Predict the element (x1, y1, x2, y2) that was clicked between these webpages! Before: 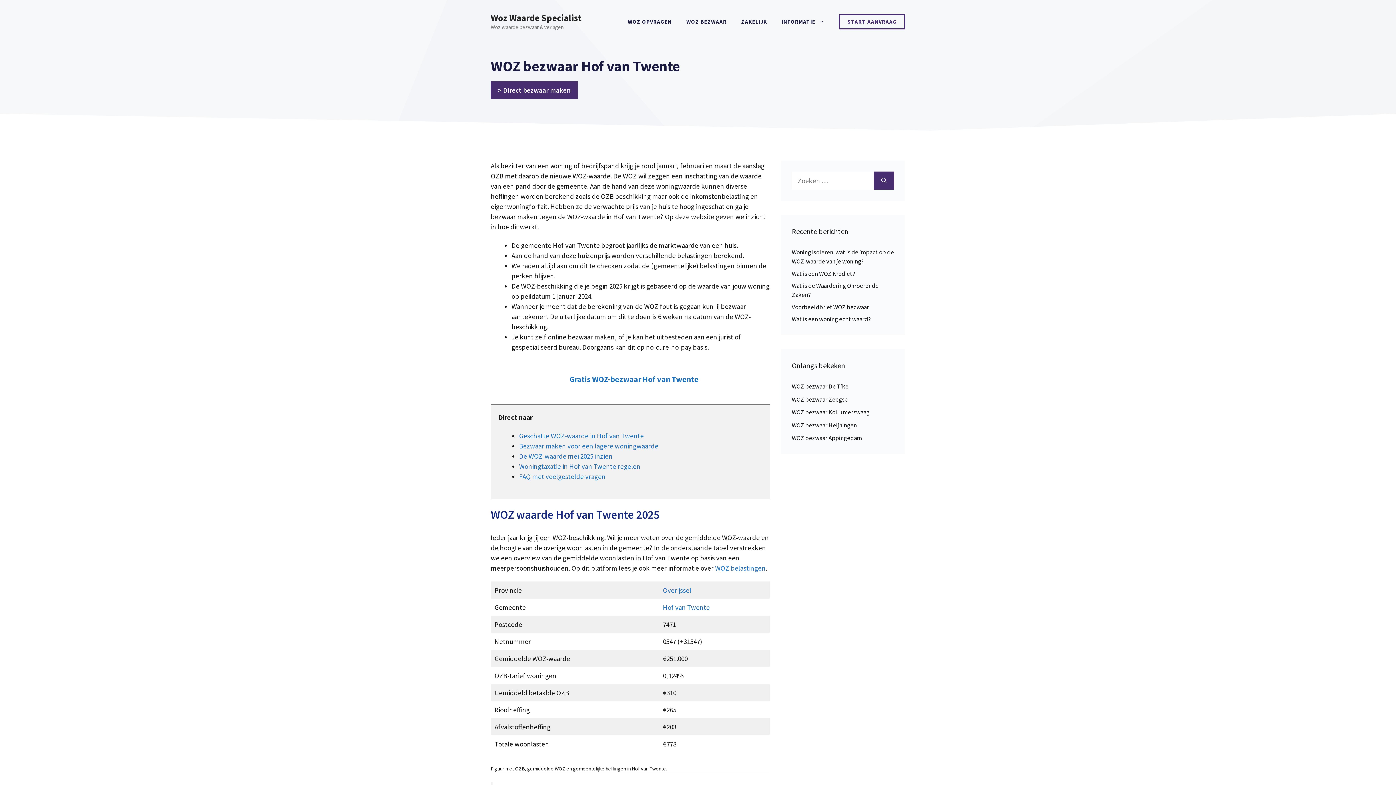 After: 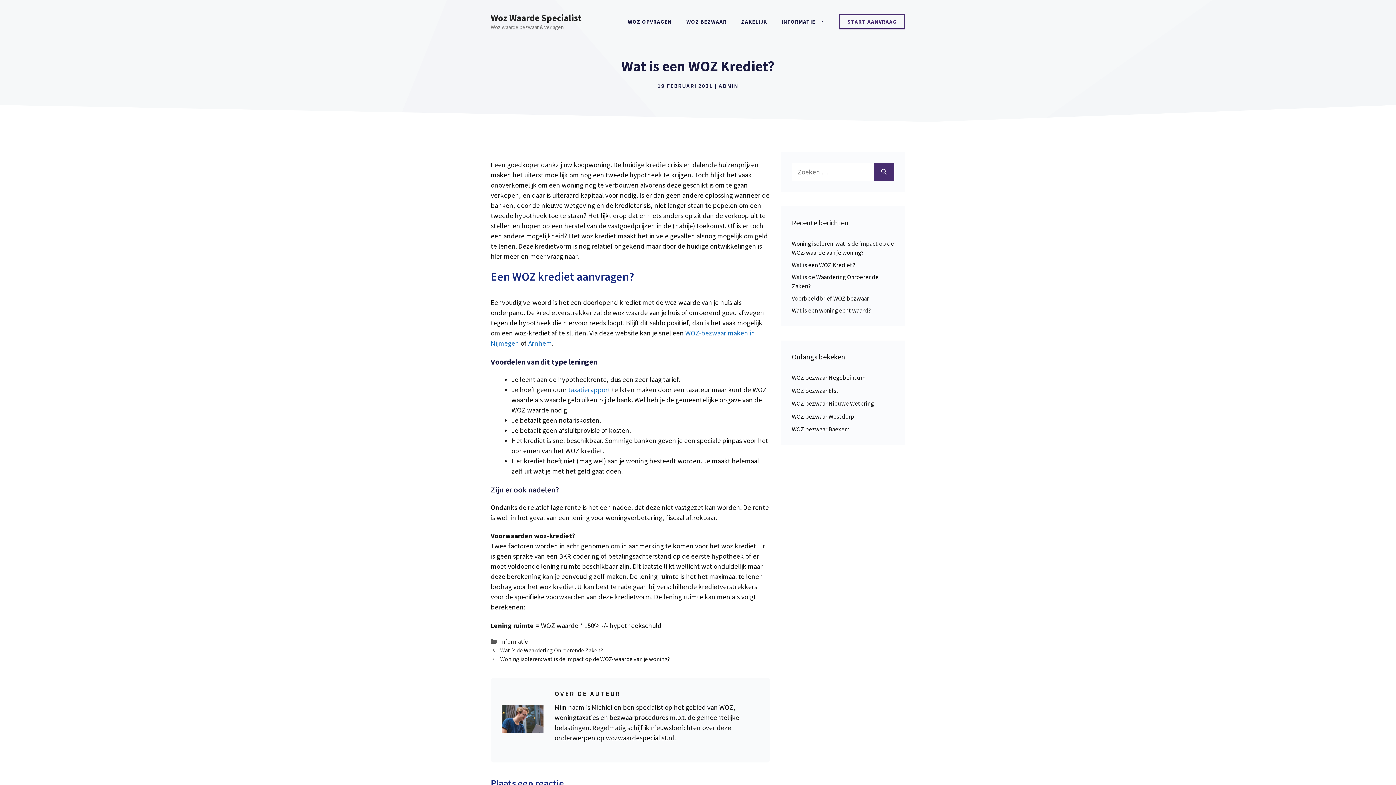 Action: bbox: (792, 269, 855, 277) label: Wat is een WOZ Krediet?